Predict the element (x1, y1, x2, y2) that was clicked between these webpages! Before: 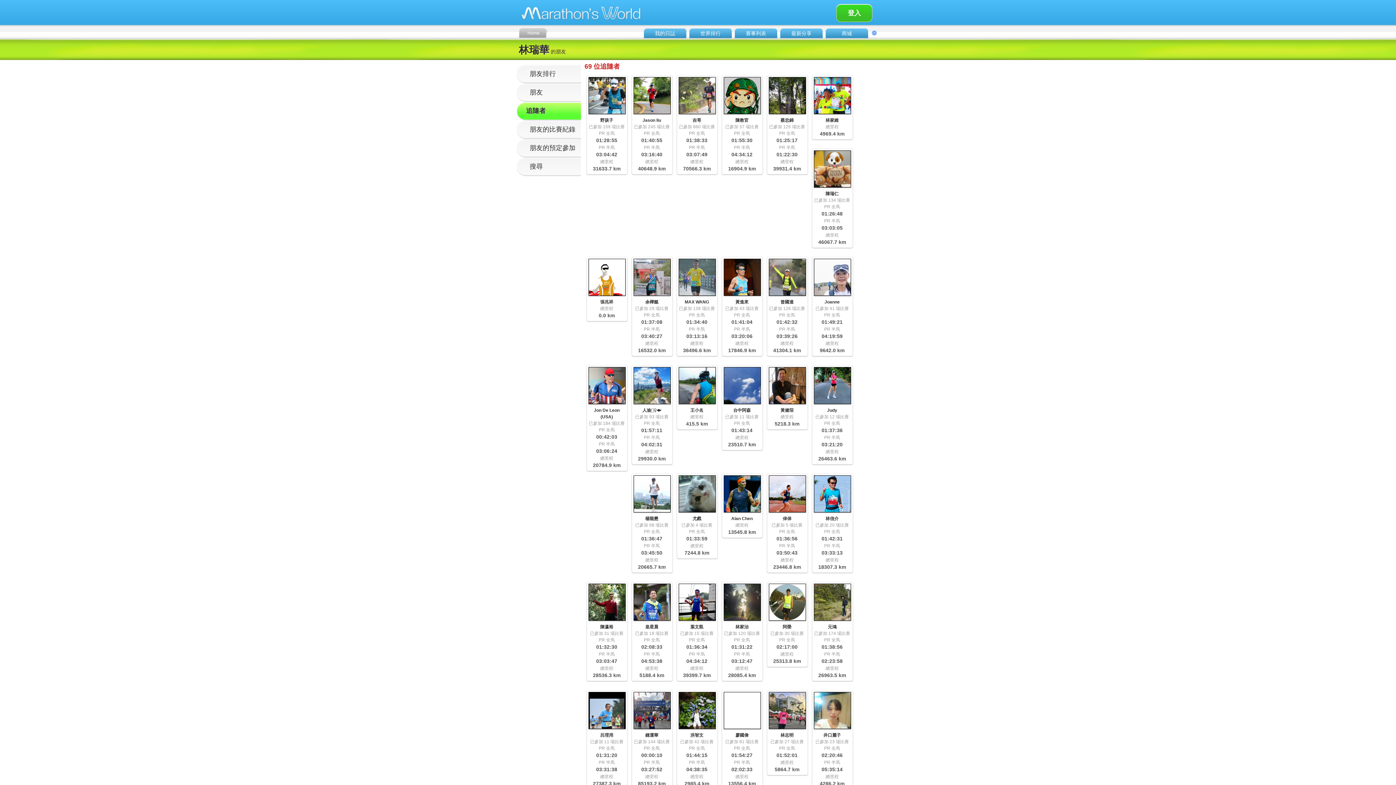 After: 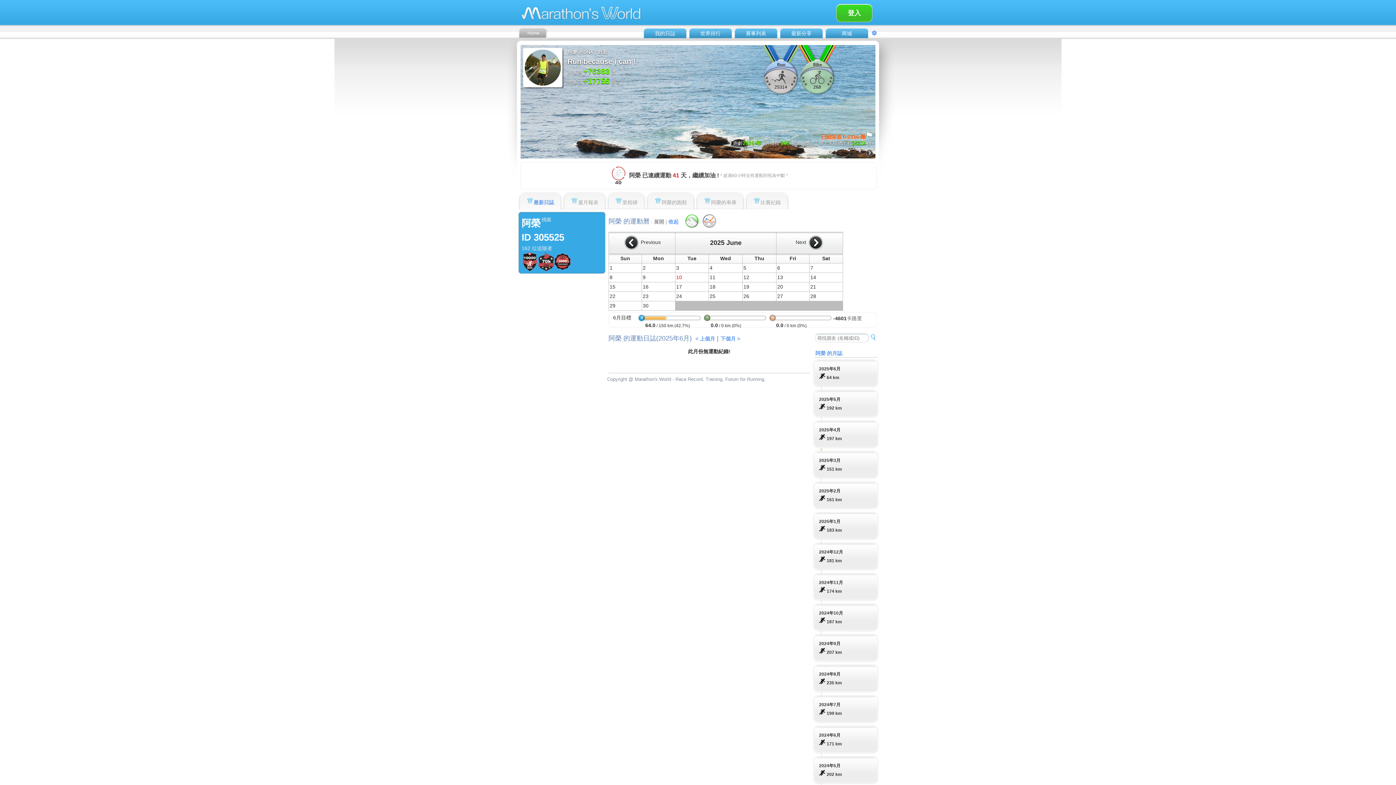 Action: bbox: (769, 584, 806, 621)